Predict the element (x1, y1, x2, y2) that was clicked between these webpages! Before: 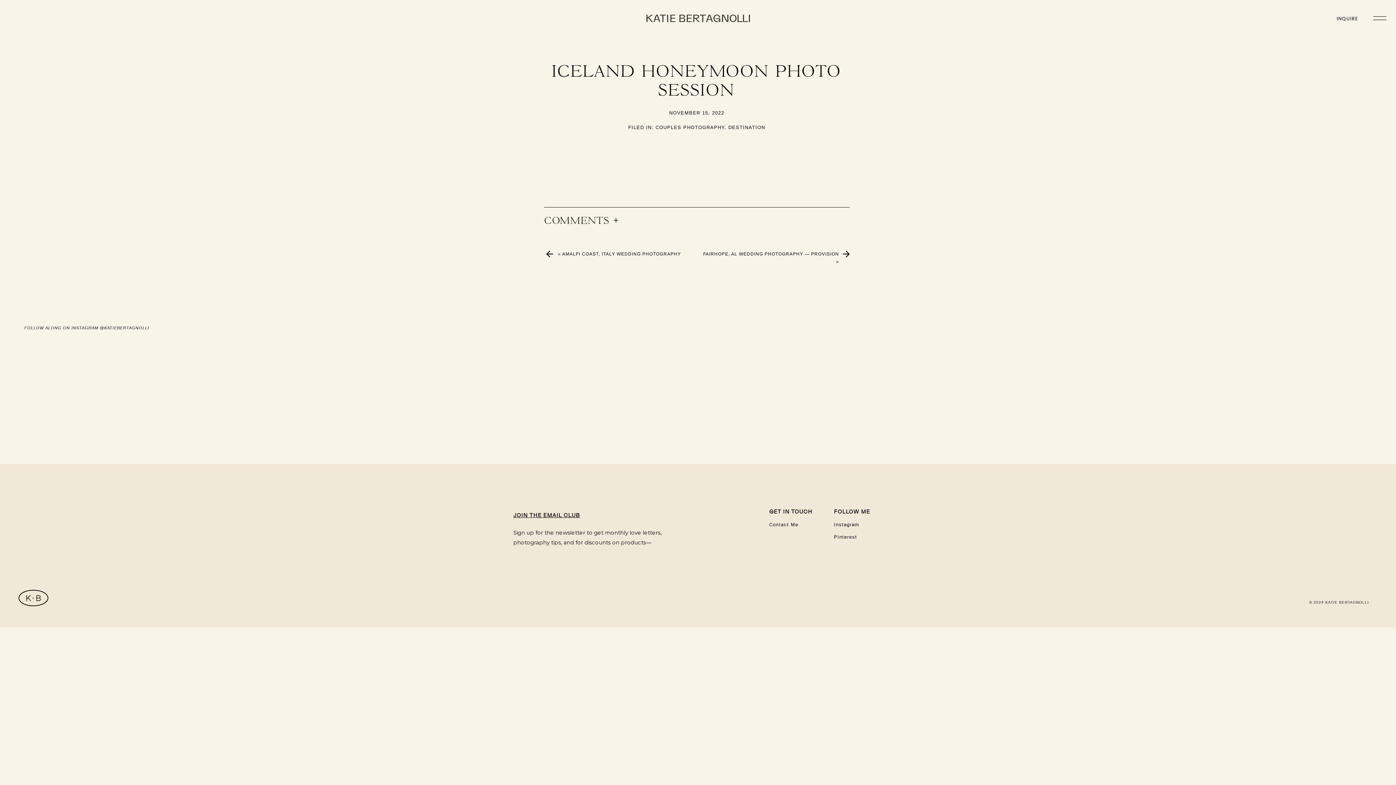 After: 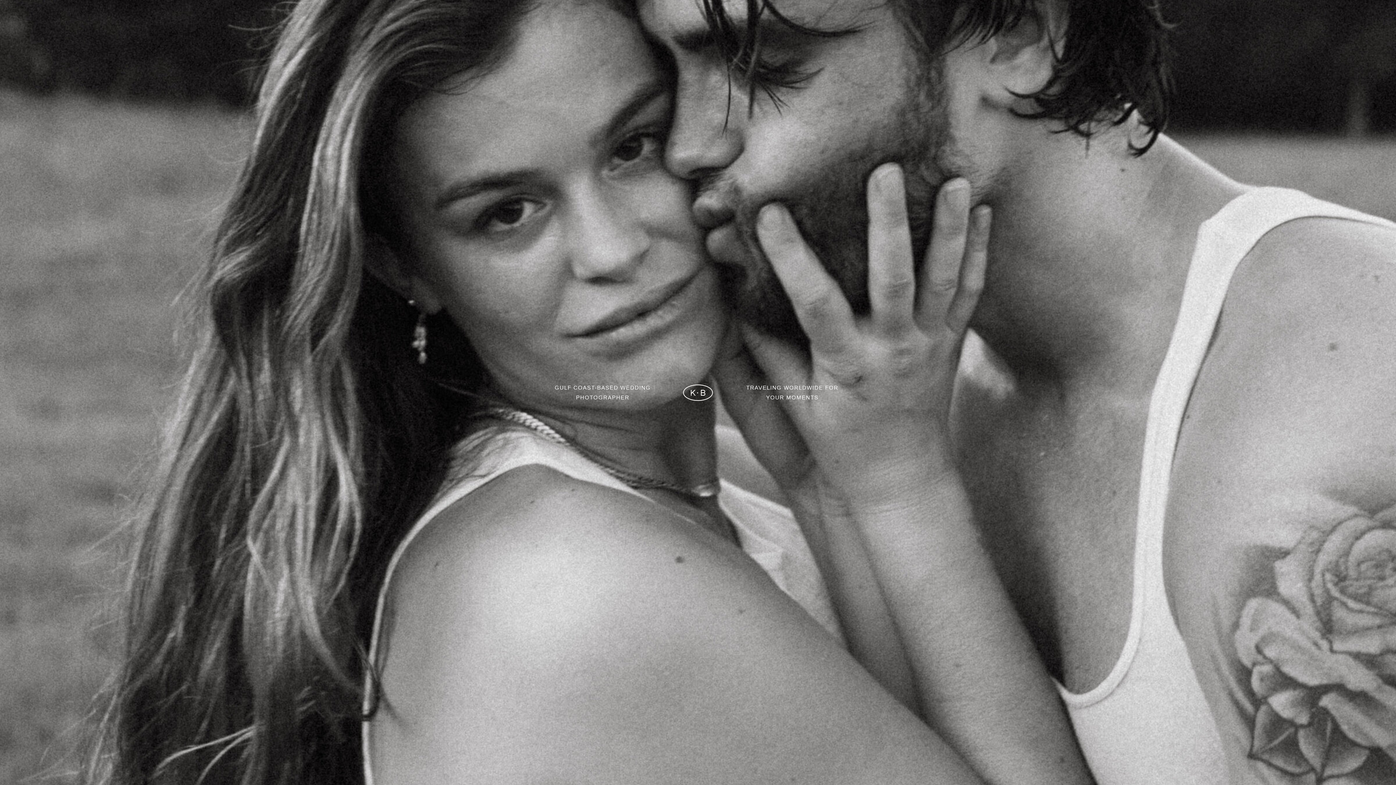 Action: bbox: (645, 14, 750, 22)